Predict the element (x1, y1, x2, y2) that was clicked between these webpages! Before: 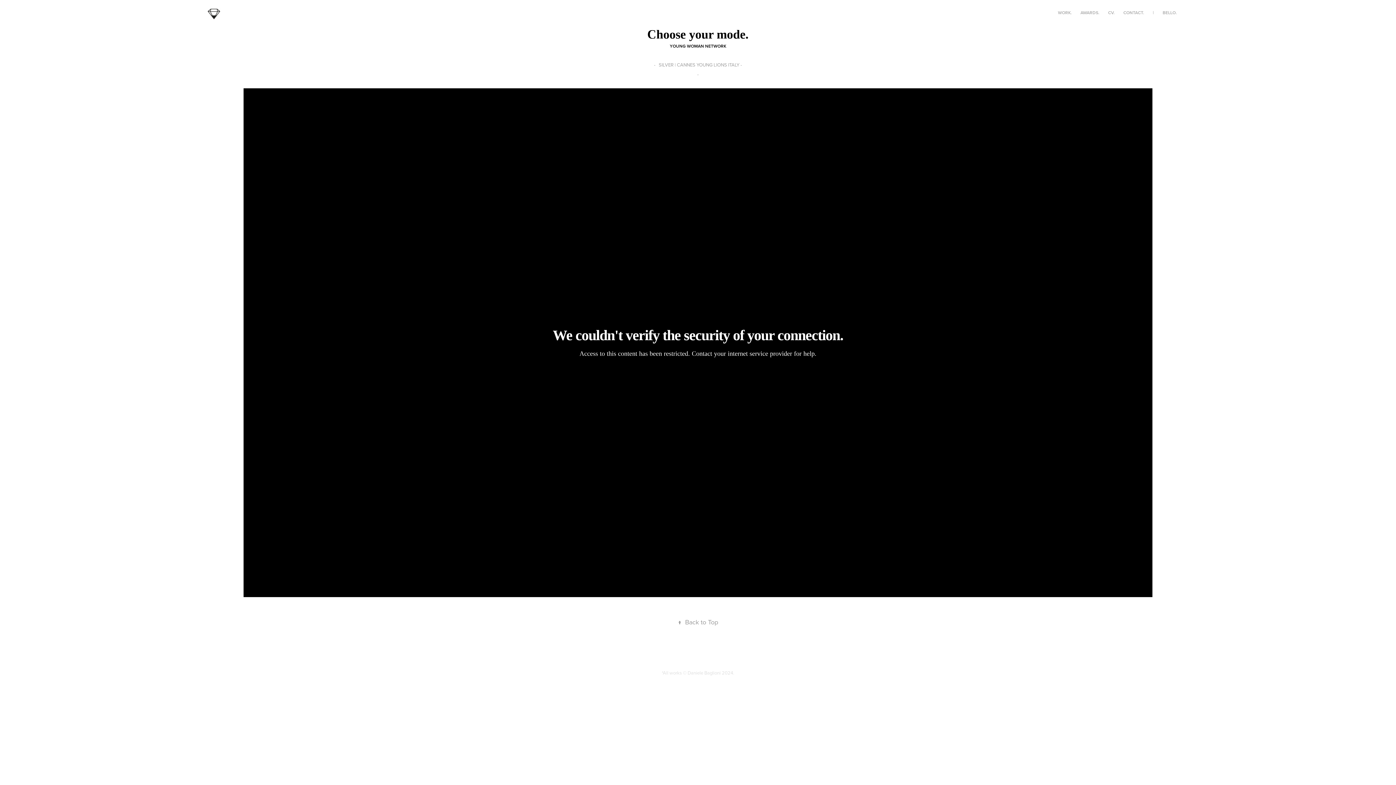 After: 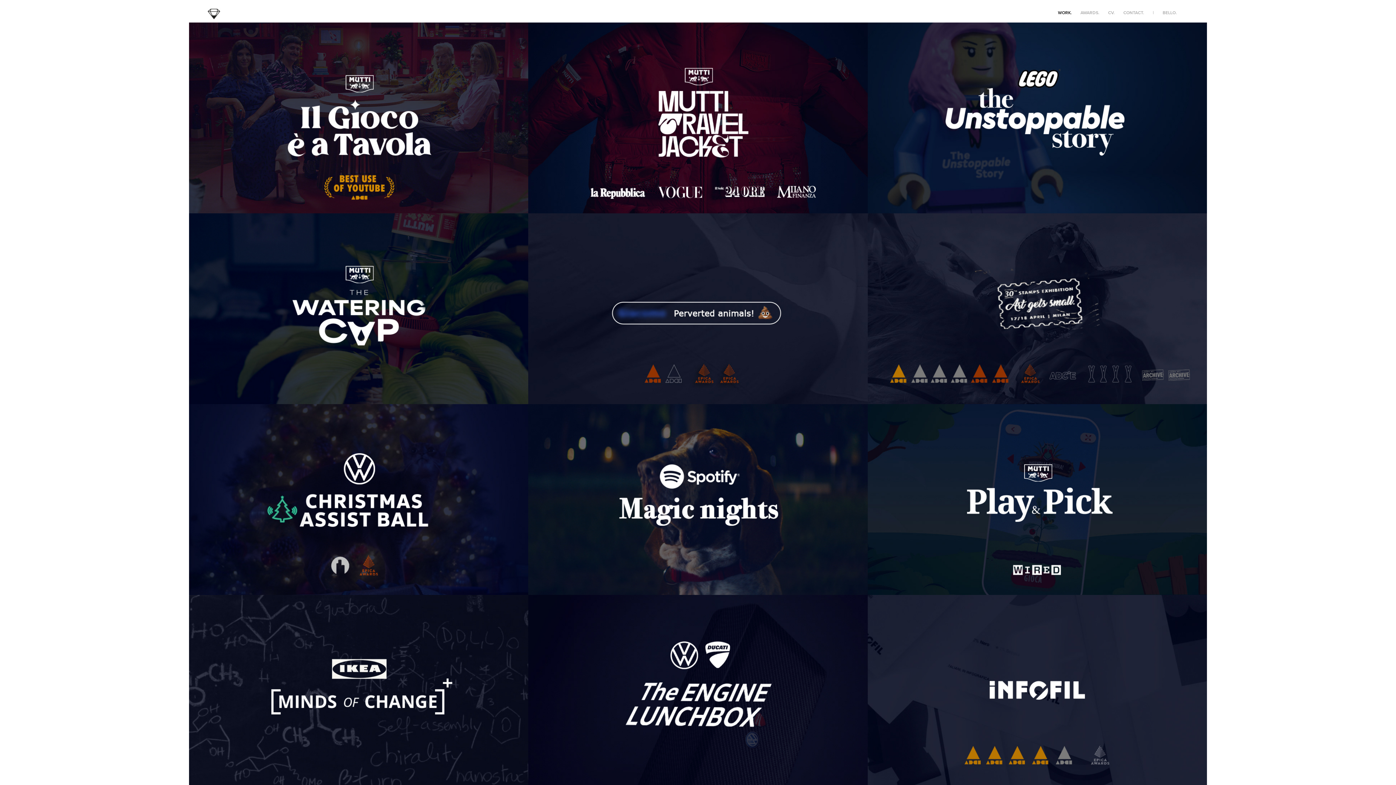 Action: label: | bbox: (1153, 9, 1154, 15)